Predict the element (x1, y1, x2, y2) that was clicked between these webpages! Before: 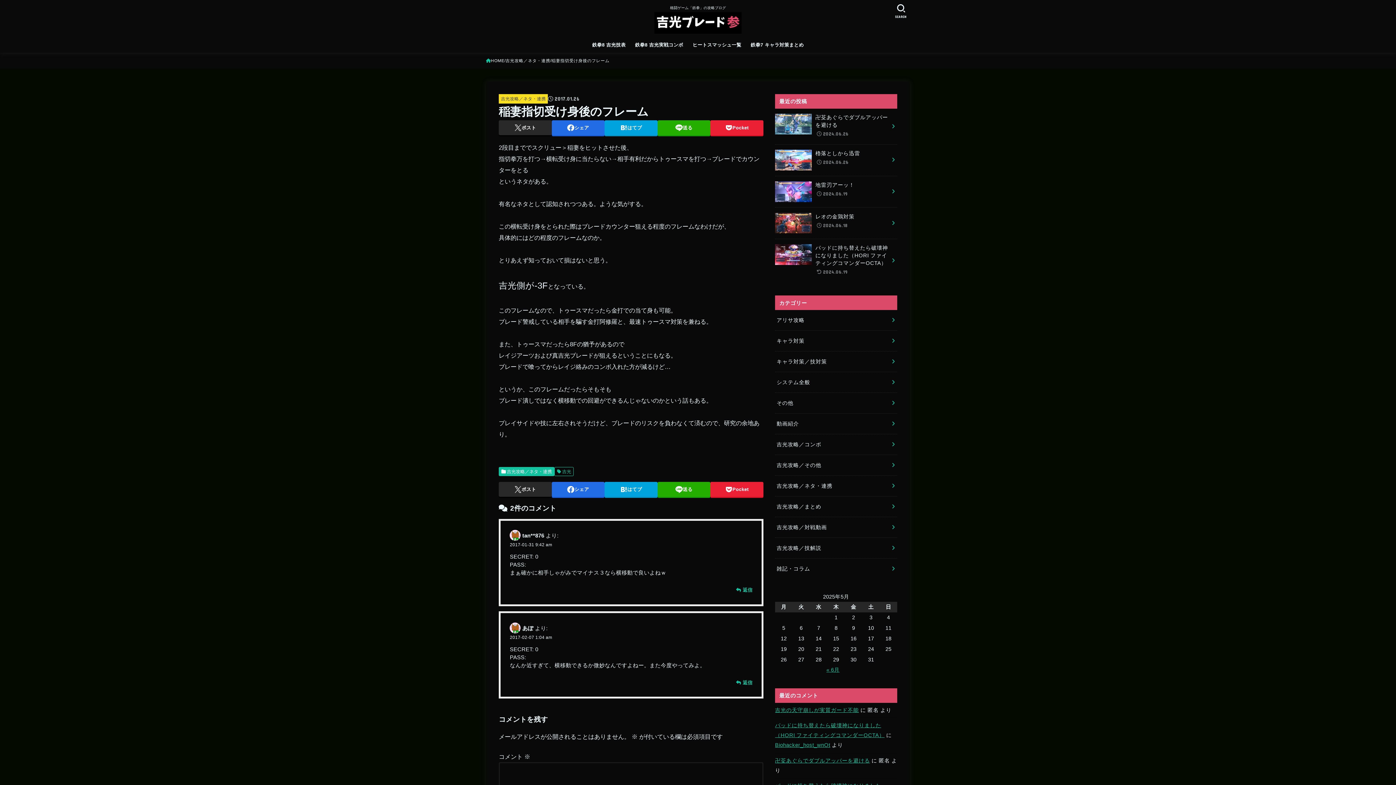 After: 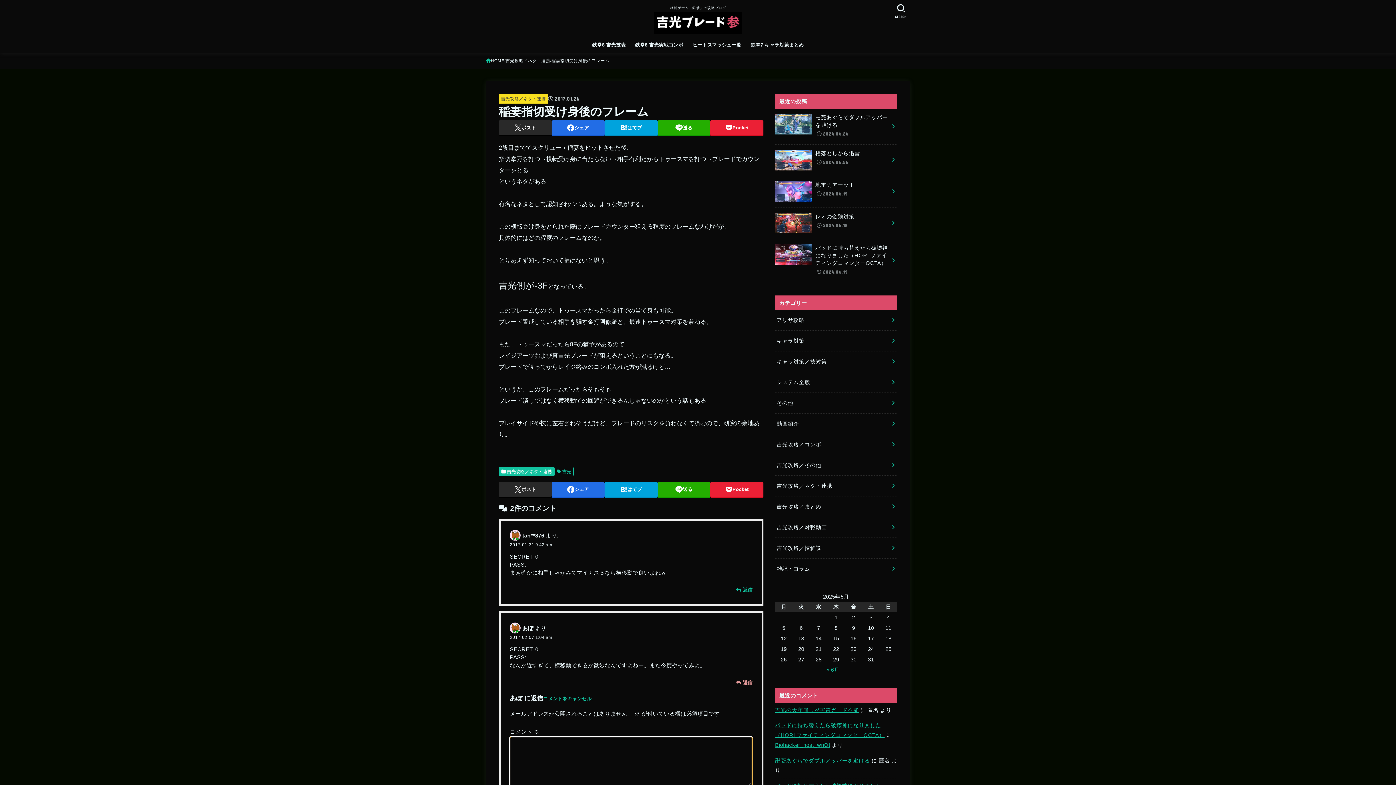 Action: label: あぽ に返信 bbox: (736, 678, 752, 687)